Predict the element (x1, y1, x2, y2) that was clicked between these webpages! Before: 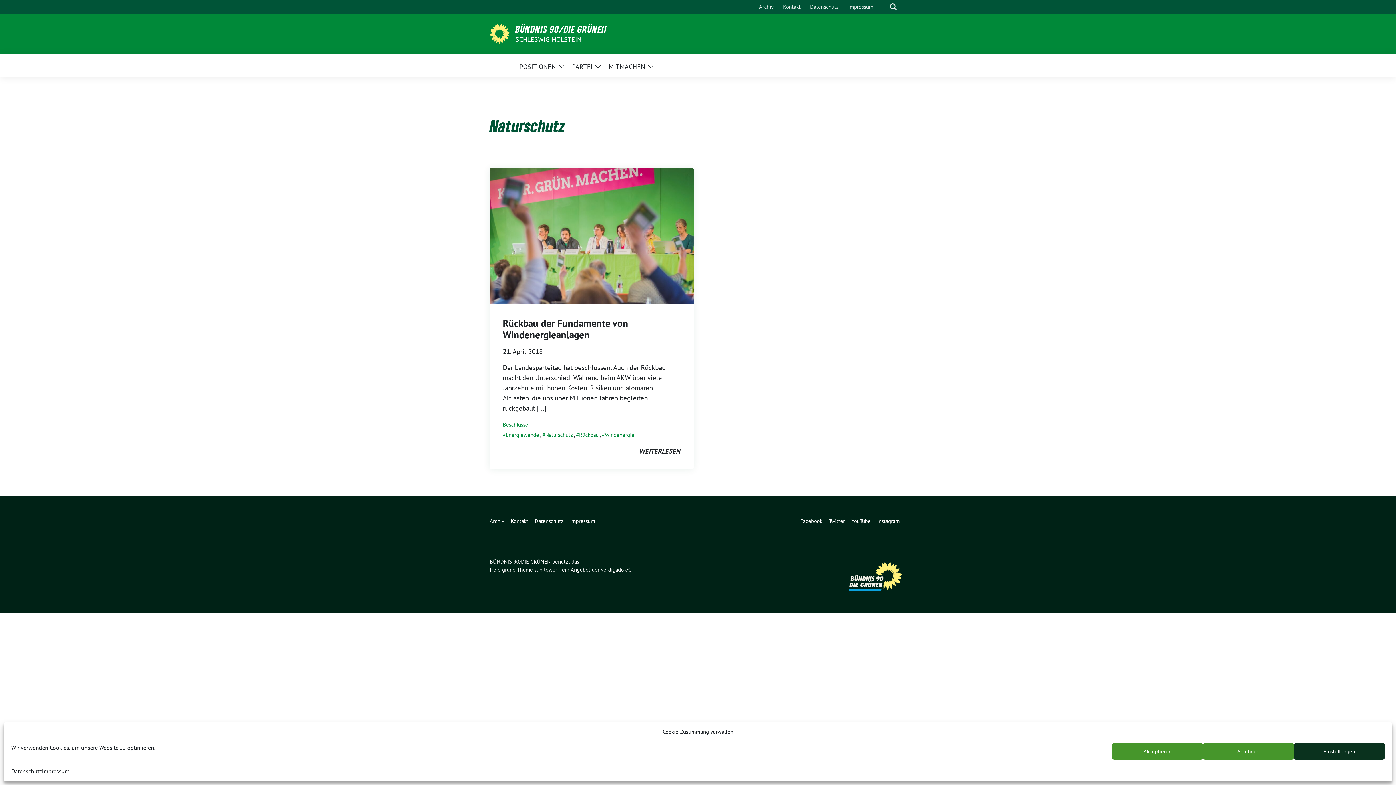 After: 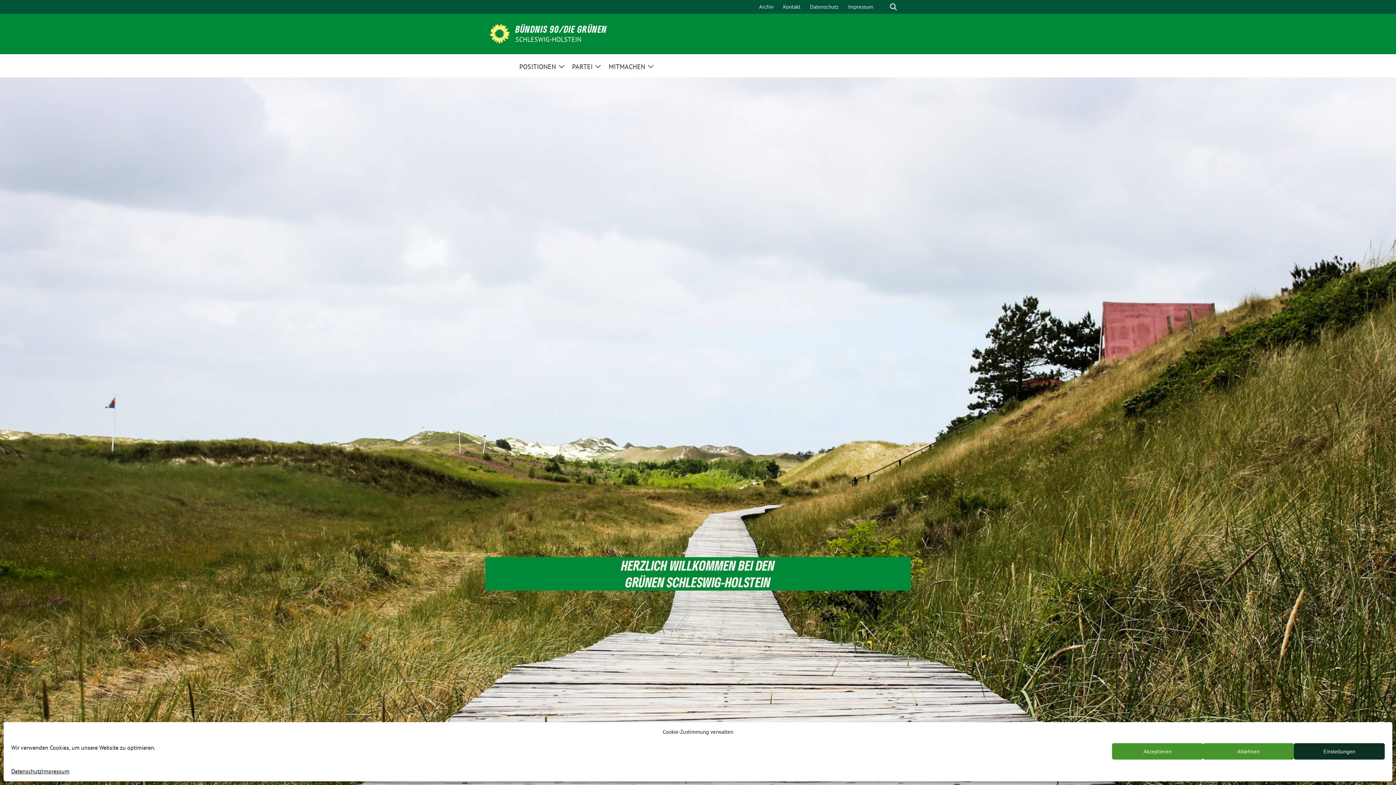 Action: bbox: (515, 34, 607, 44) label: SCHLESWIG-HOLSTEIN